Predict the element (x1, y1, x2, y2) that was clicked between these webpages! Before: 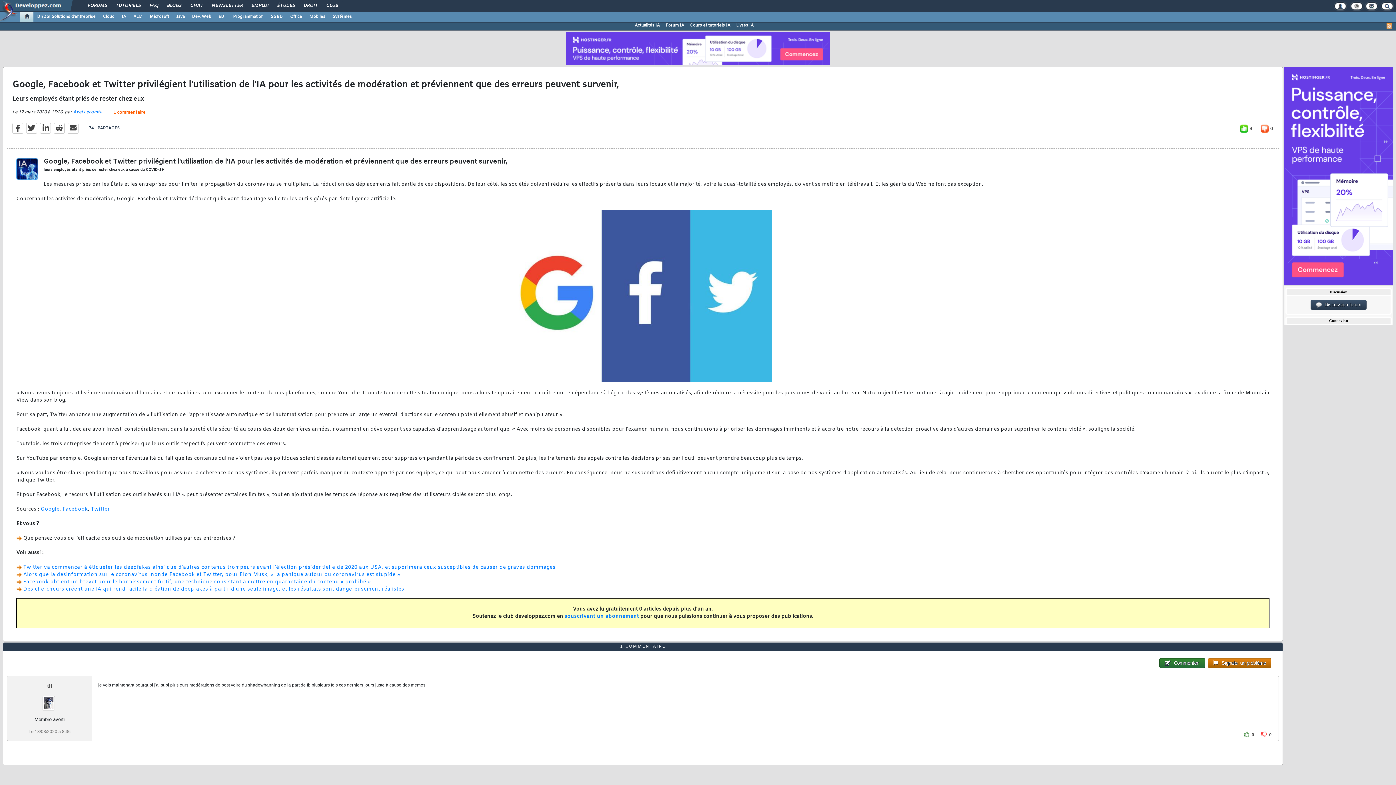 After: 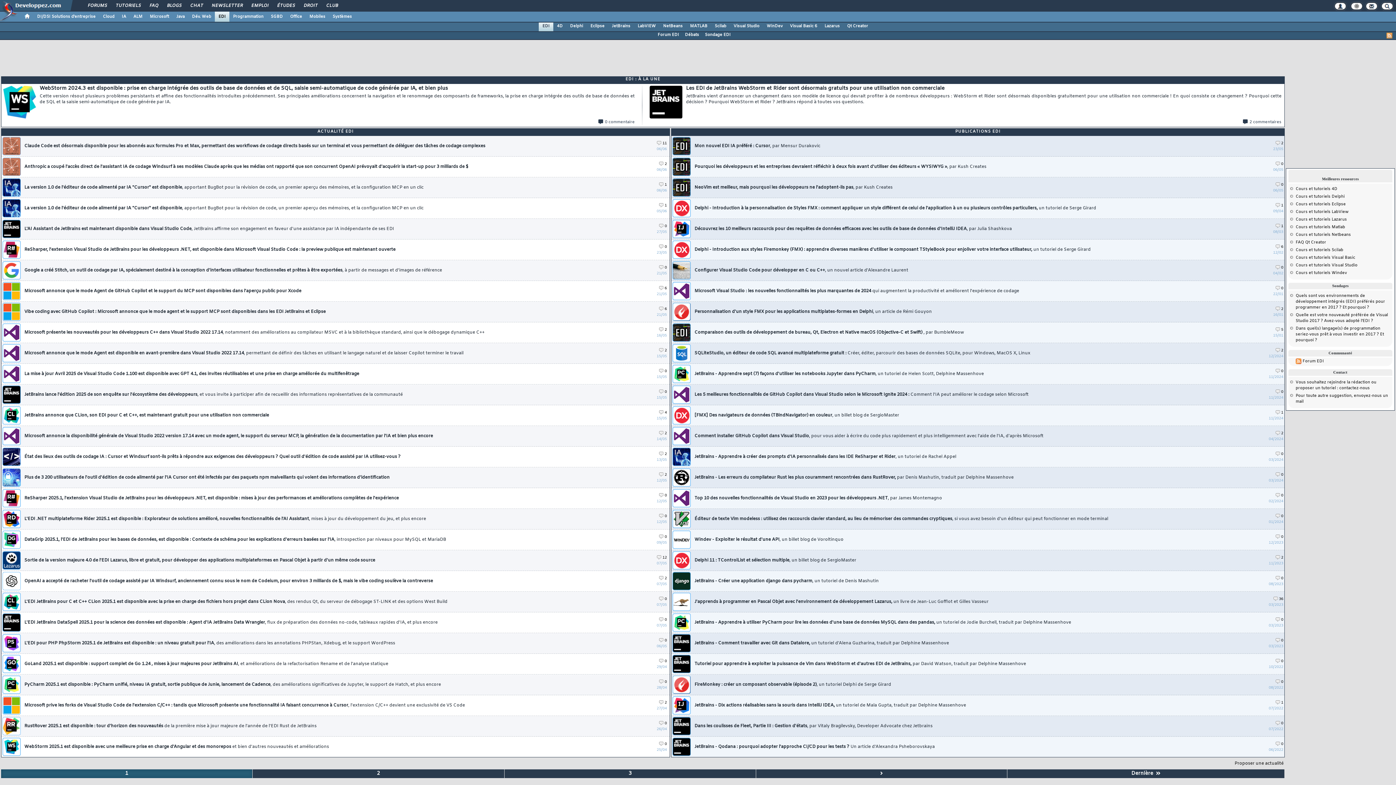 Action: label: EDI bbox: (214, 11, 229, 21)